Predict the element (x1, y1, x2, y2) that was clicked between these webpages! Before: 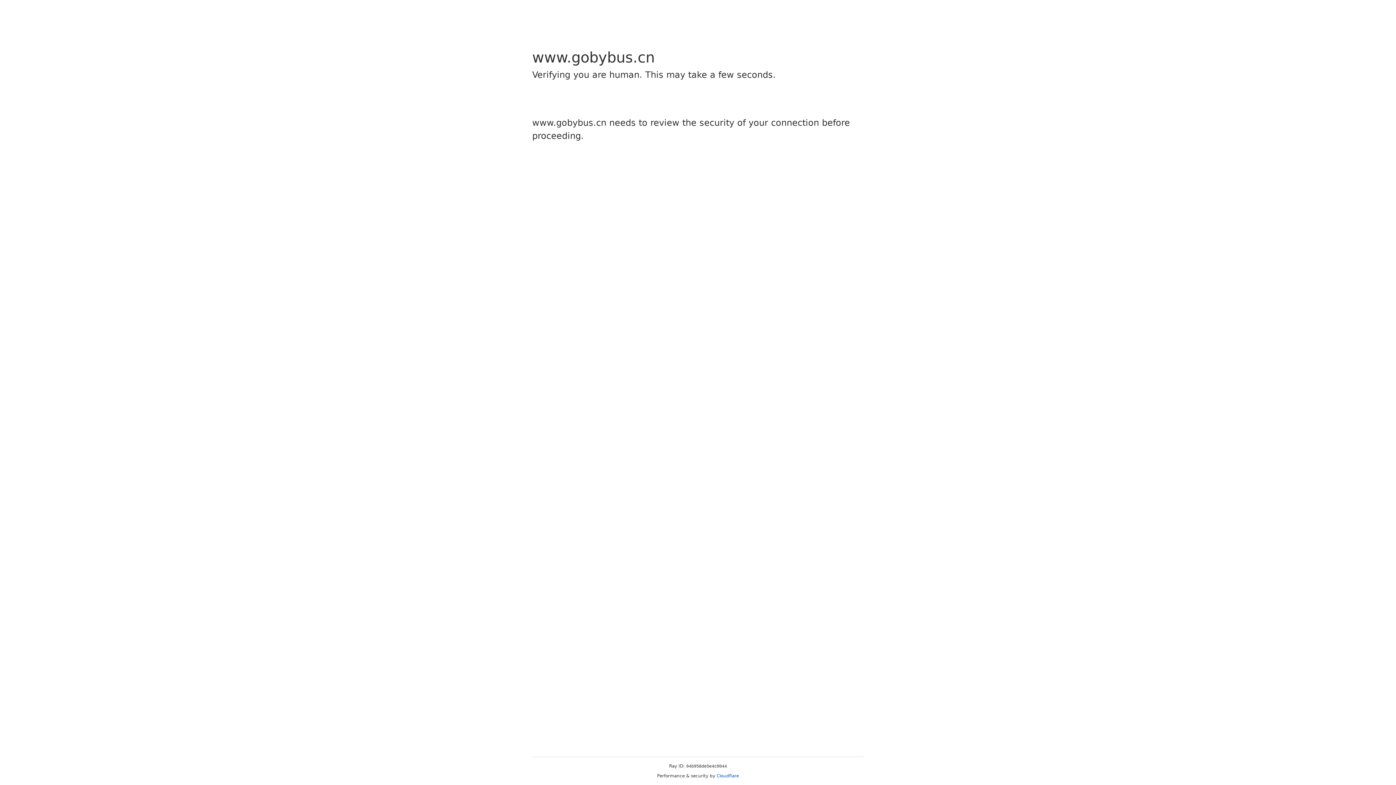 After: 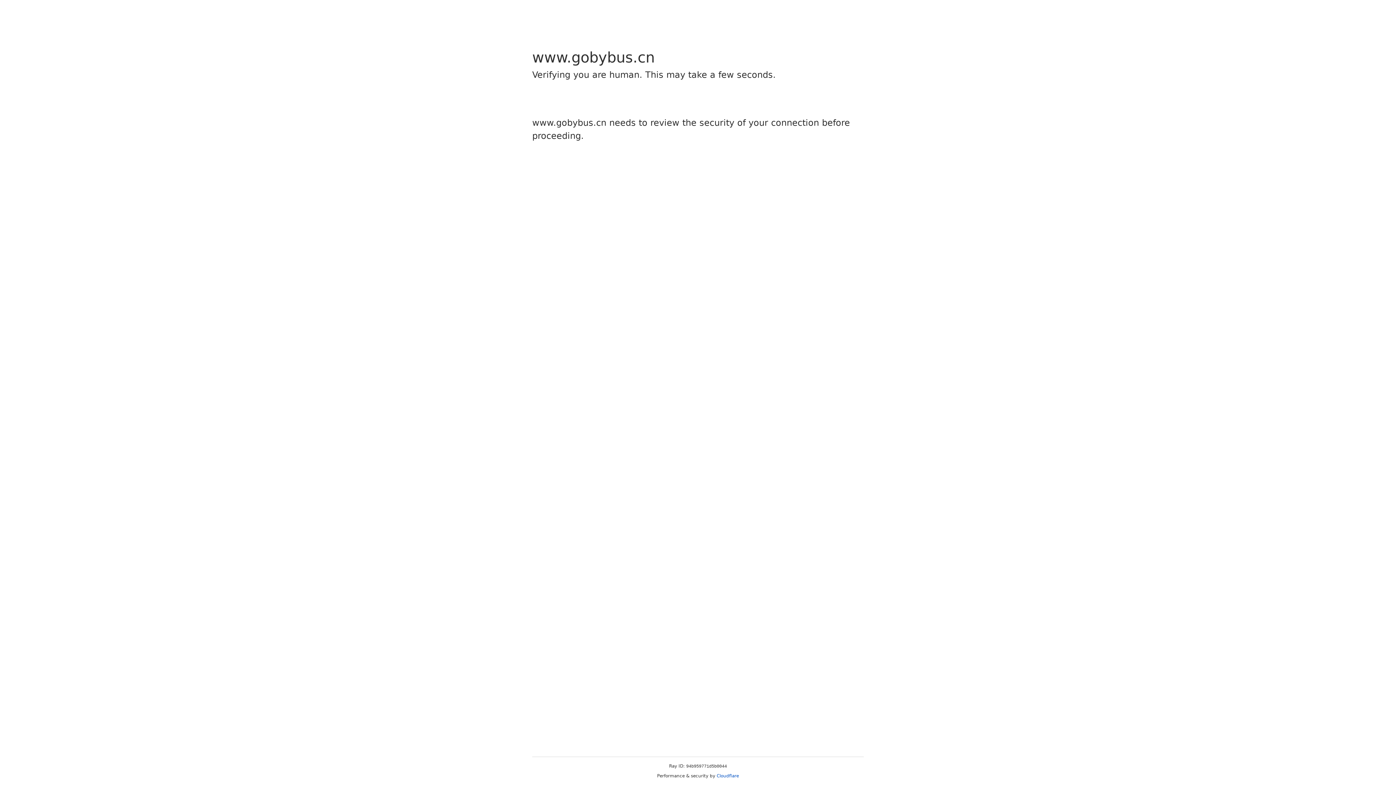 Action: label: Cloudflare bbox: (716, 773, 739, 778)